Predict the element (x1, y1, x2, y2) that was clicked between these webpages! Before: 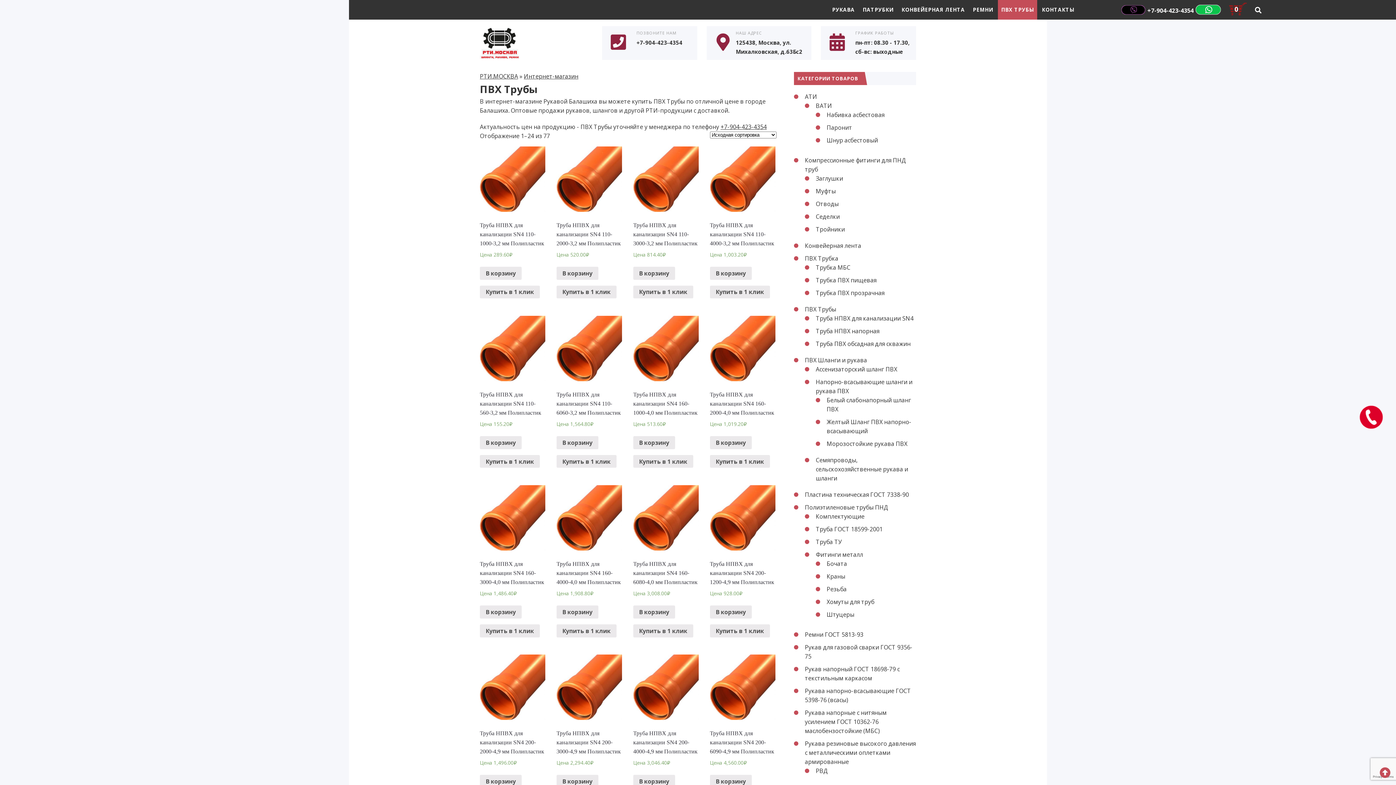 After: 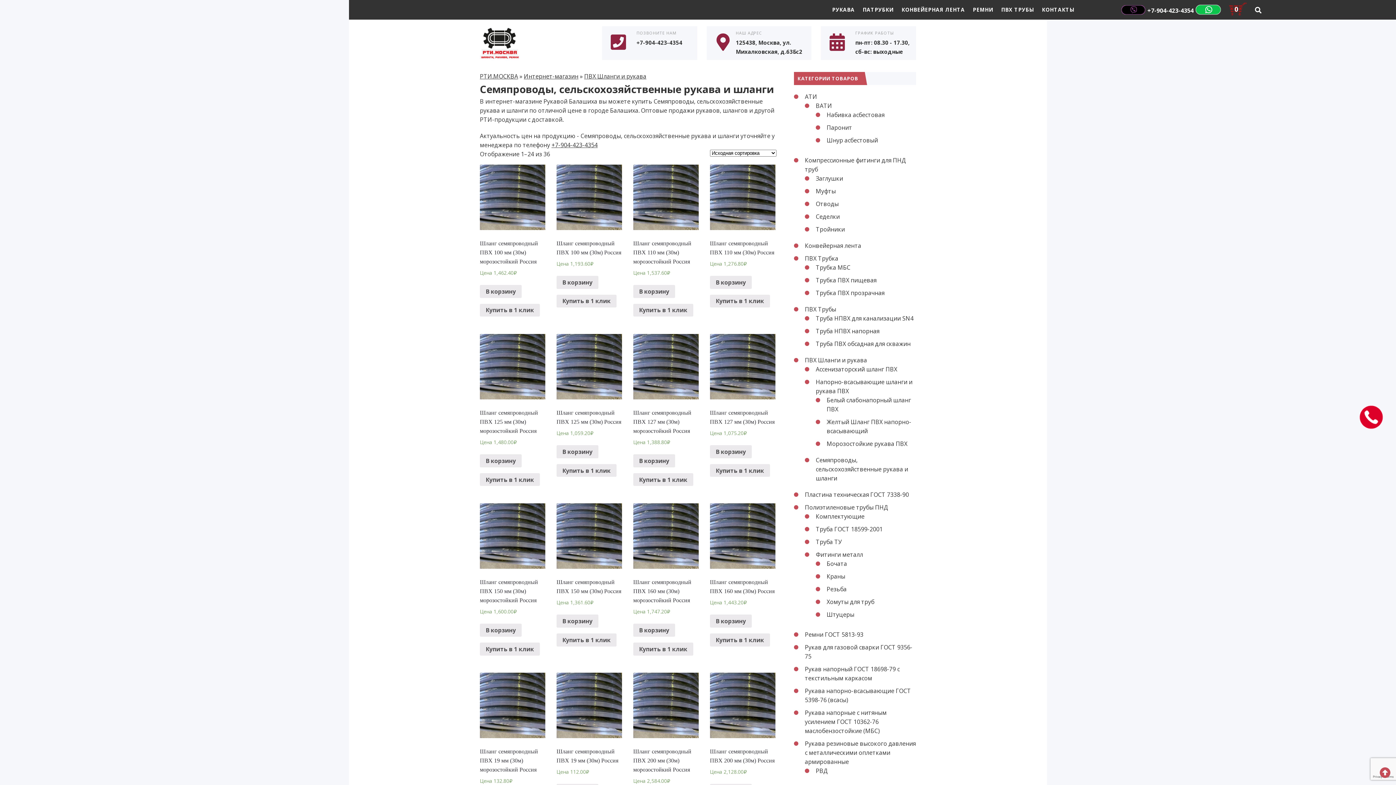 Action: bbox: (816, 456, 908, 482) label: Семяпроводы, сельскохозяйственные рукава и шланги